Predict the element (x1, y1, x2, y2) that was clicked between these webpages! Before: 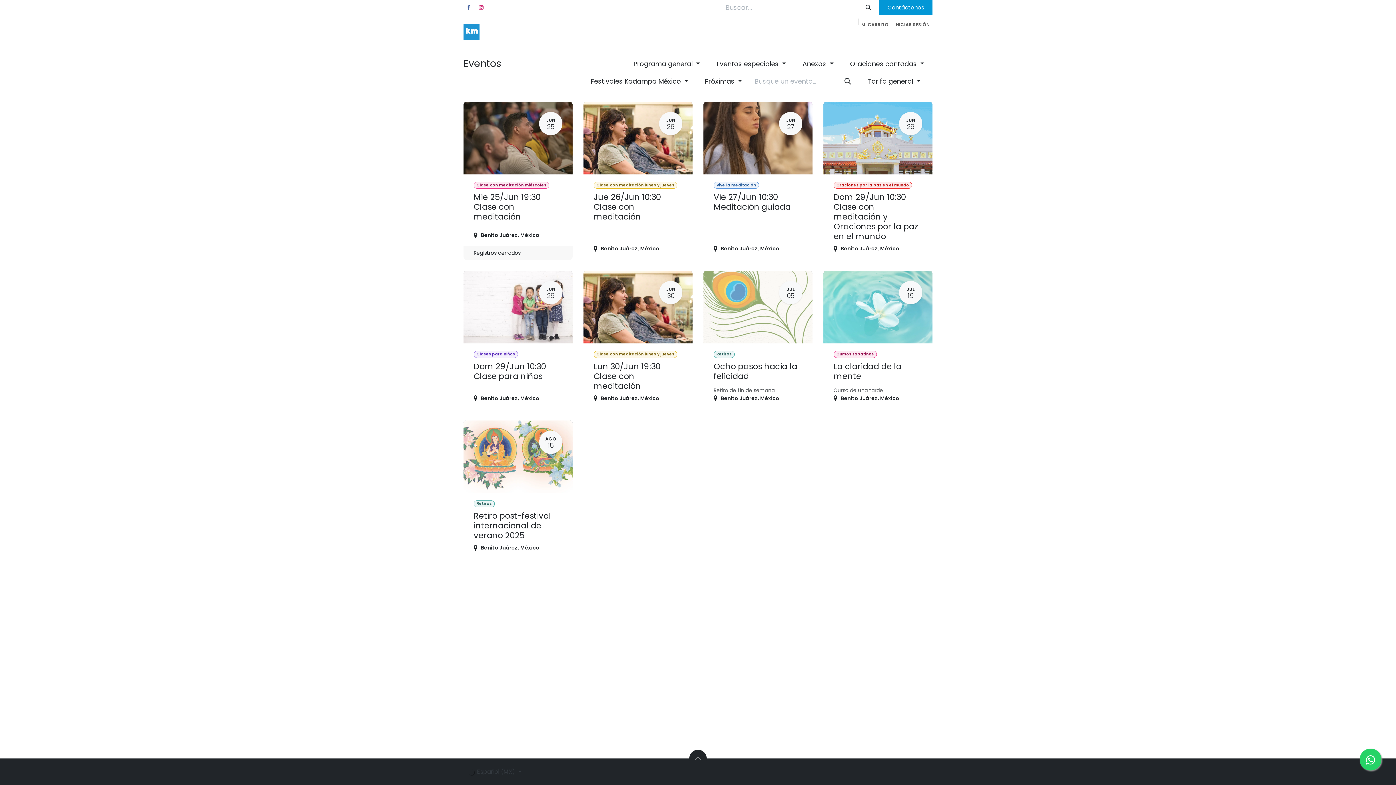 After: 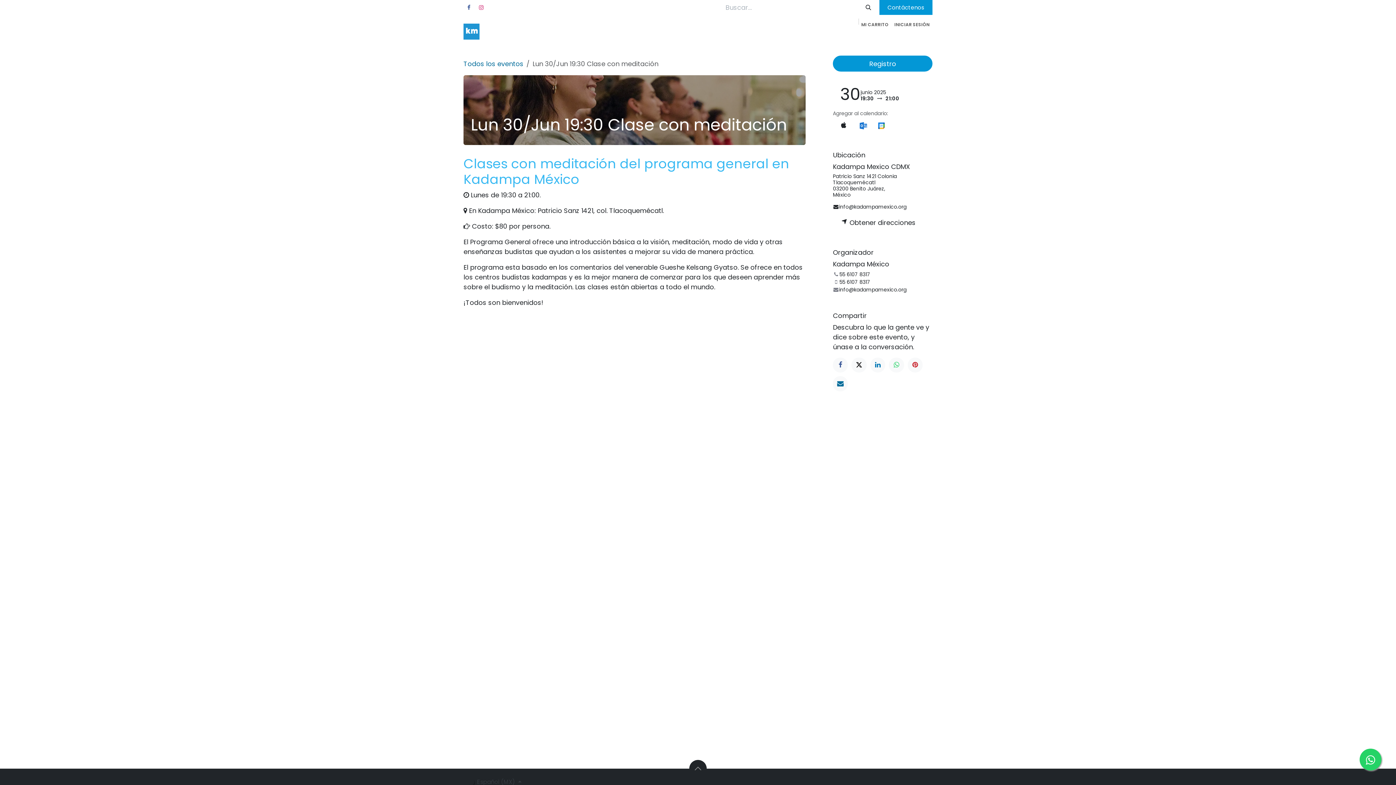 Action: label: JUN
30
Clase con meditación lunes y jueves
Lun 30/Jun 19:30 Clase con meditación
Benito Juárez, México bbox: (583, 271, 692, 409)